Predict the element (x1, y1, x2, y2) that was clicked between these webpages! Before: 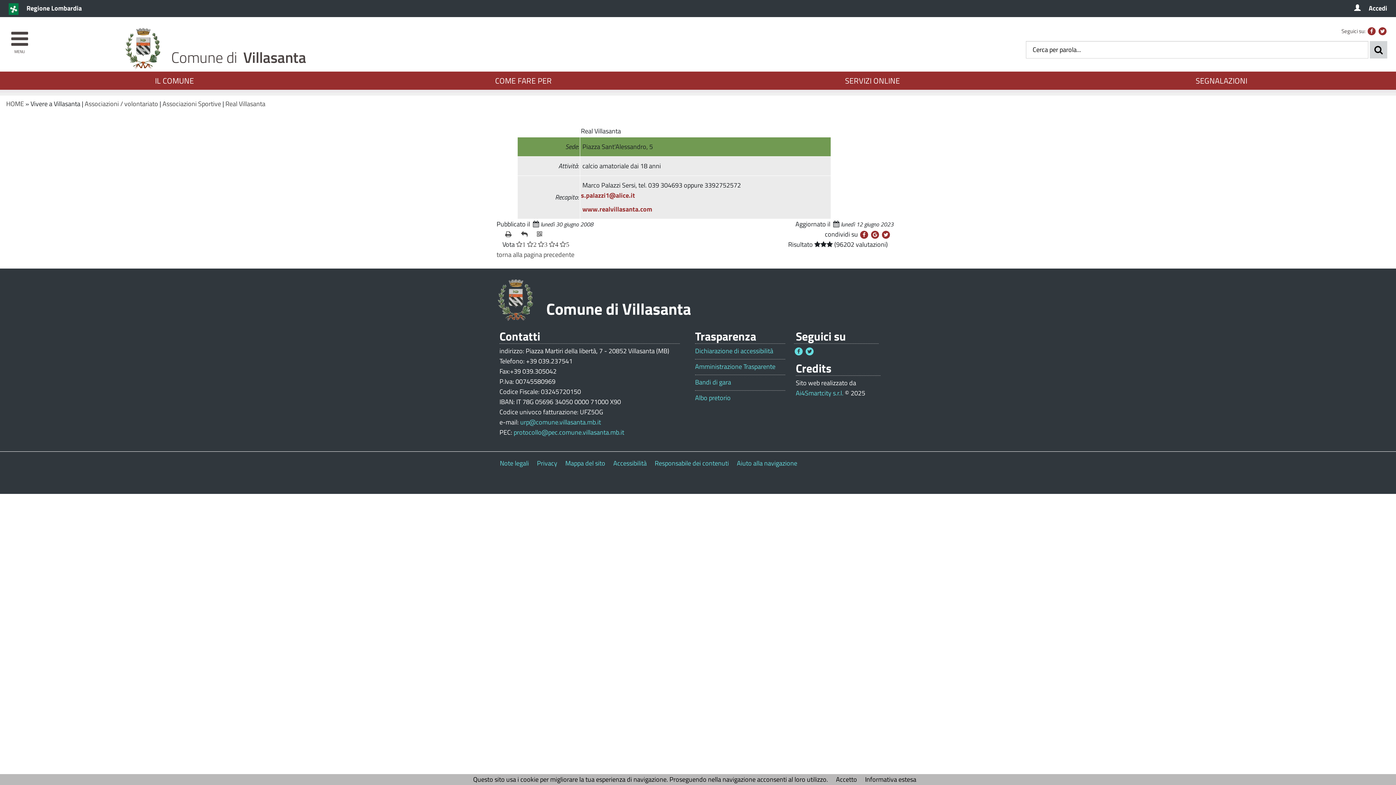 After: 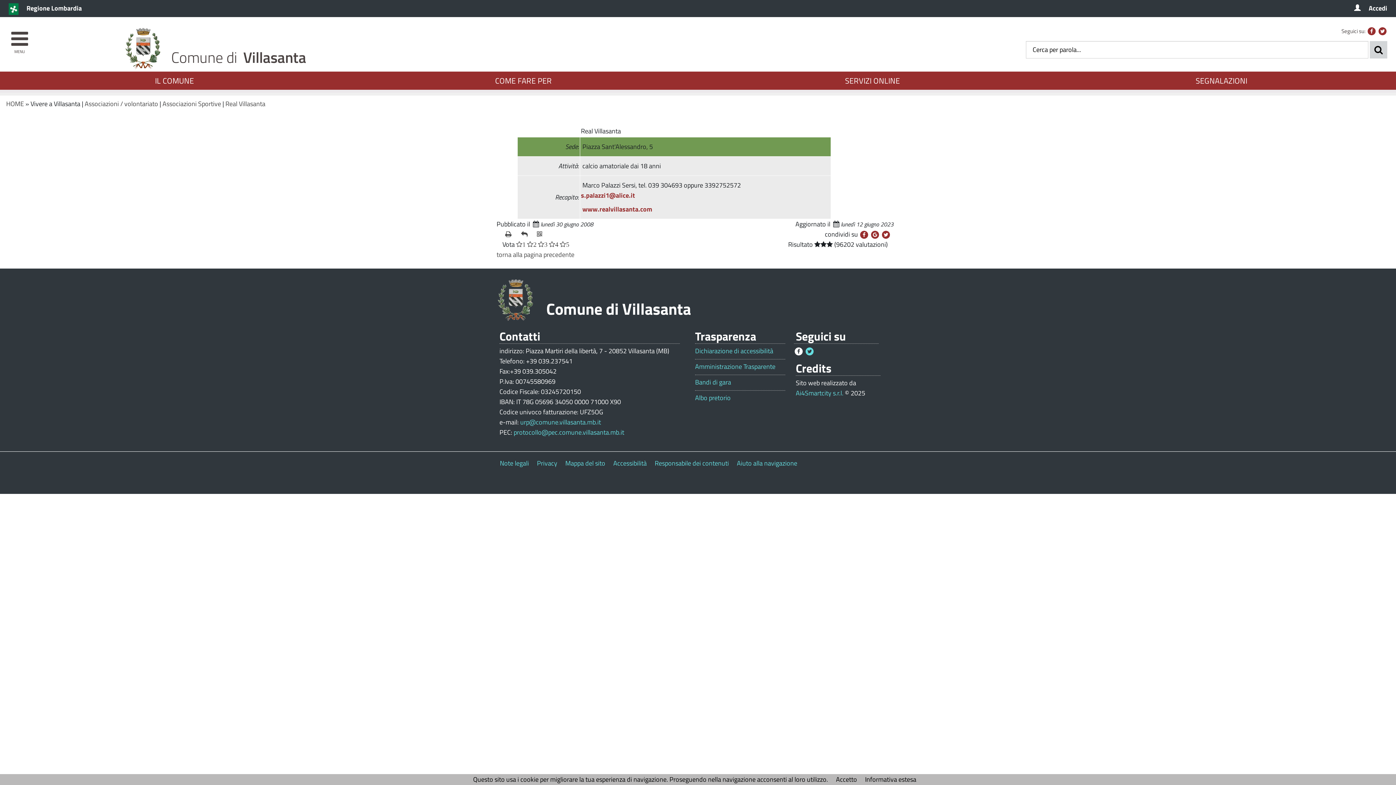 Action: bbox: (794, 347, 802, 355)